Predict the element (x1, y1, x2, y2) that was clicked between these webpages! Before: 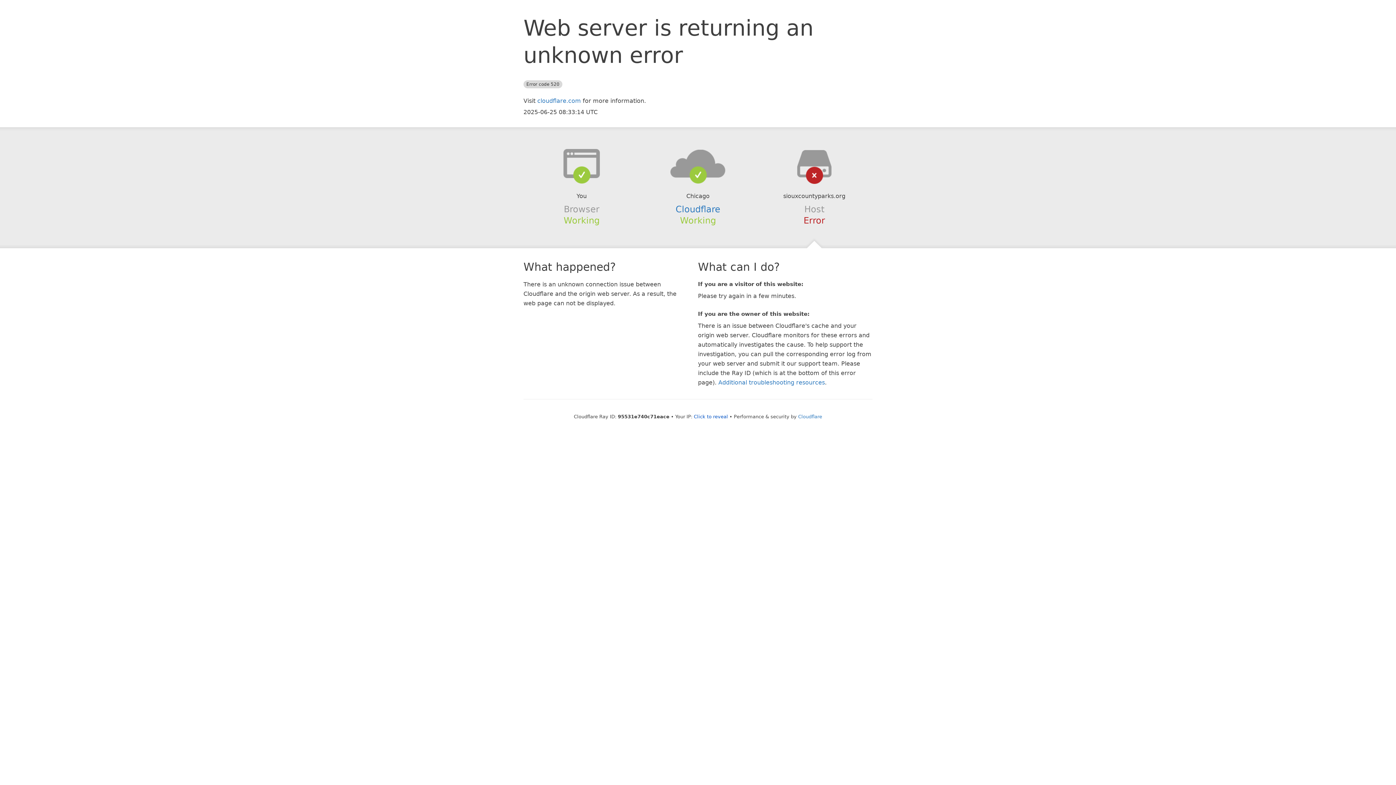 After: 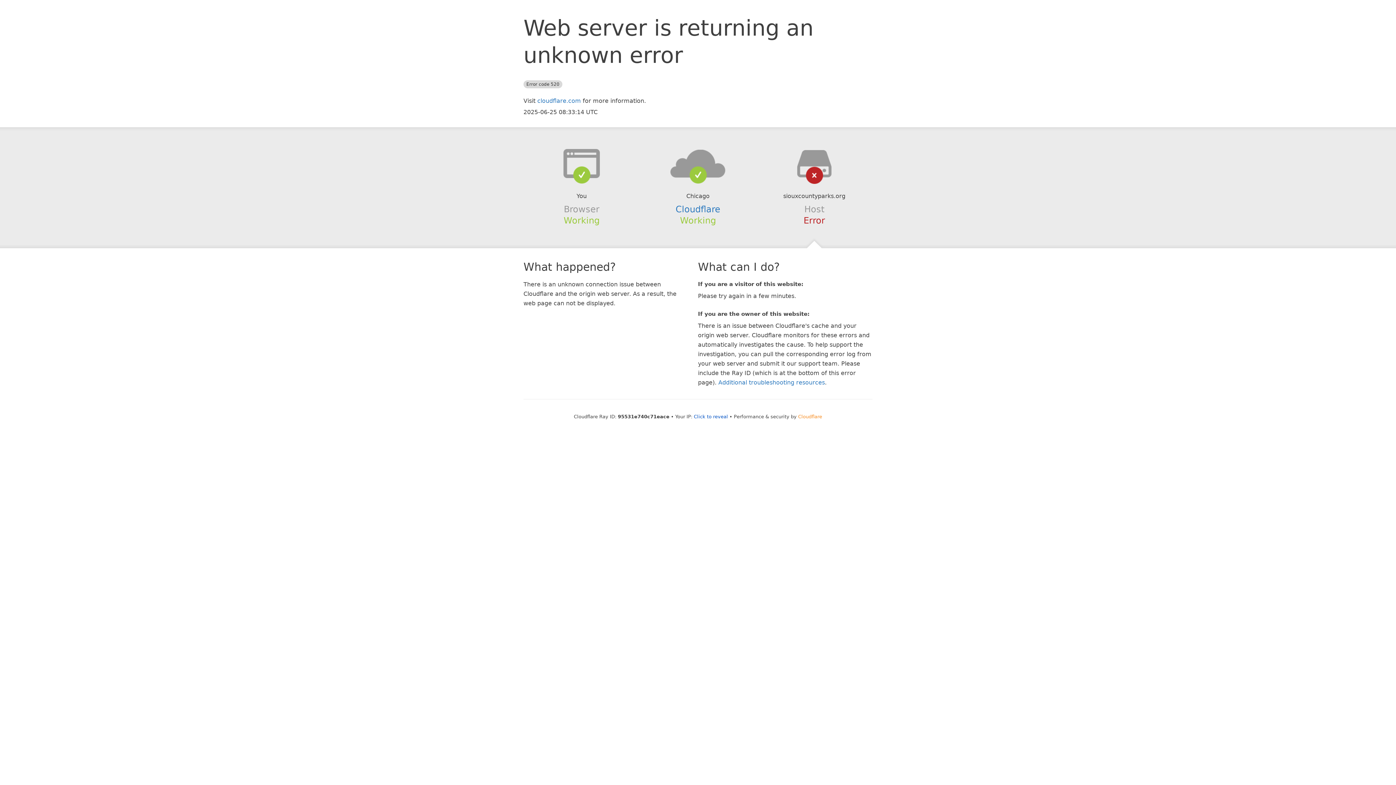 Action: label: Cloudflare bbox: (798, 414, 822, 419)